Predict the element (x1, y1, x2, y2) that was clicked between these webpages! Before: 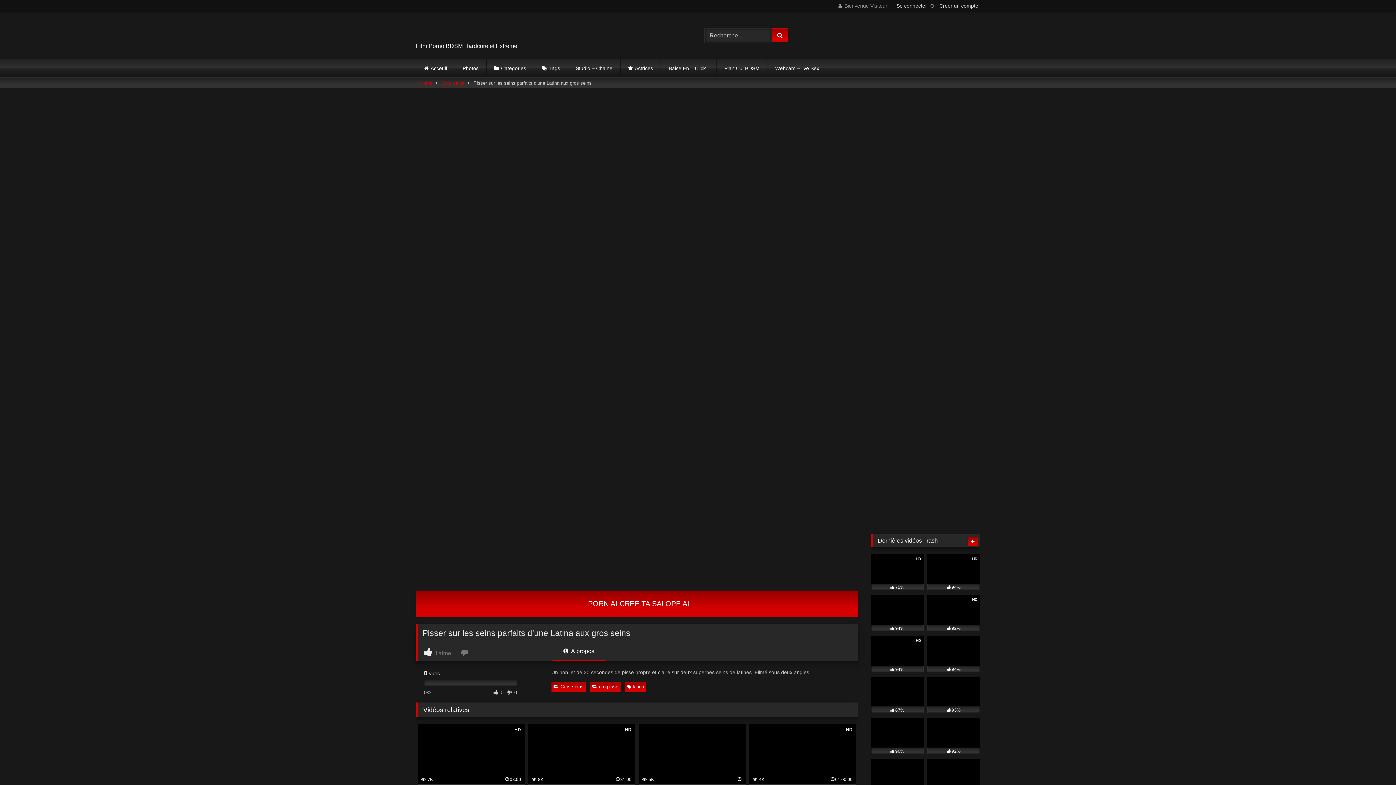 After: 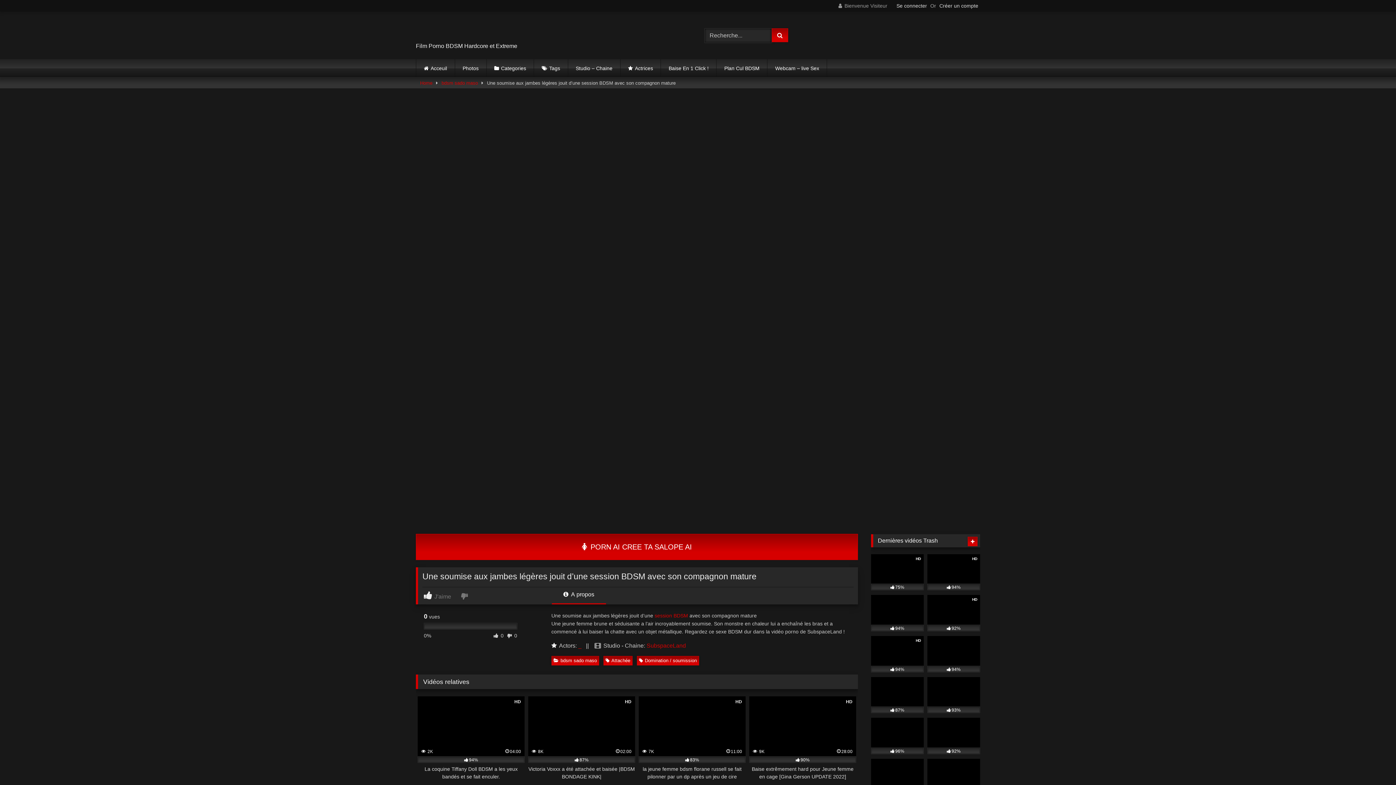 Action: label: 93% bbox: (927, 677, 980, 713)